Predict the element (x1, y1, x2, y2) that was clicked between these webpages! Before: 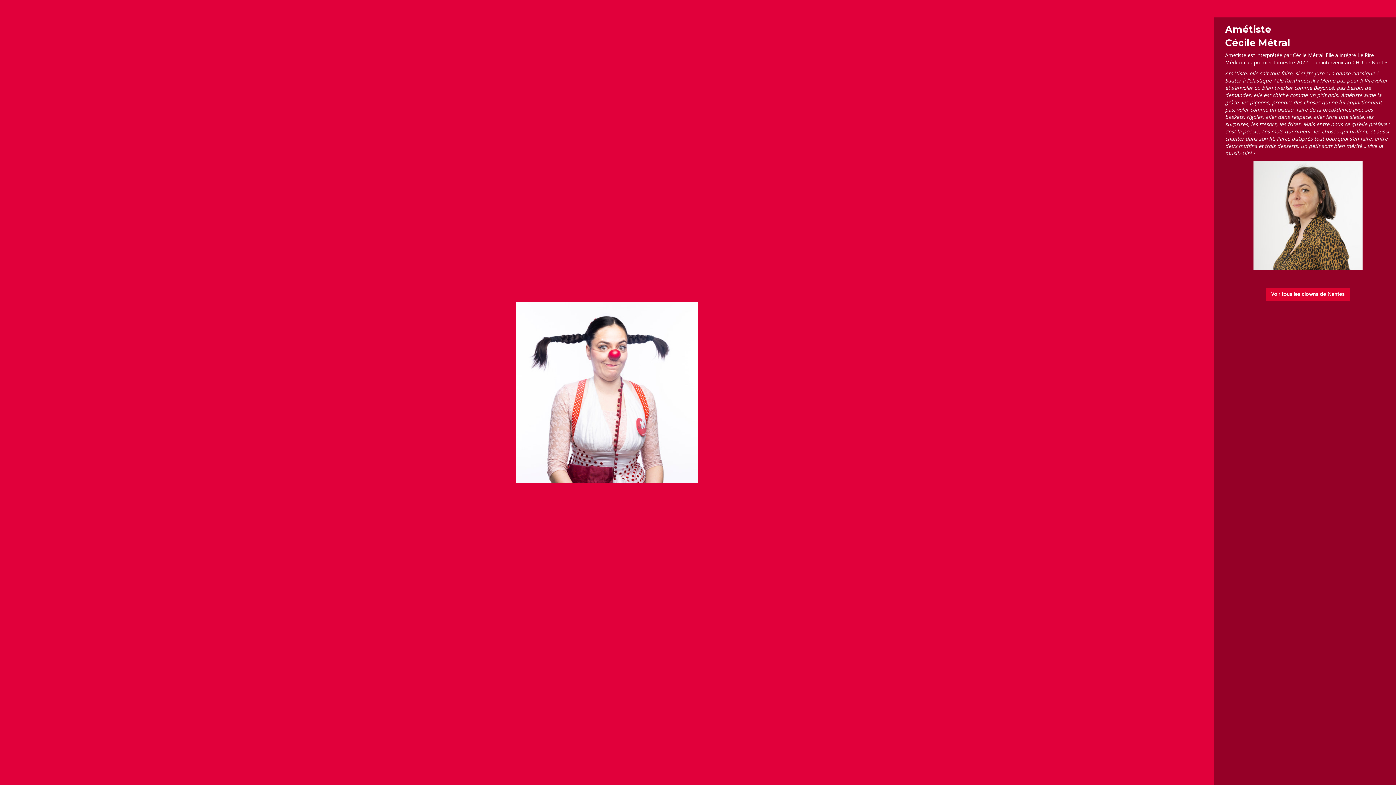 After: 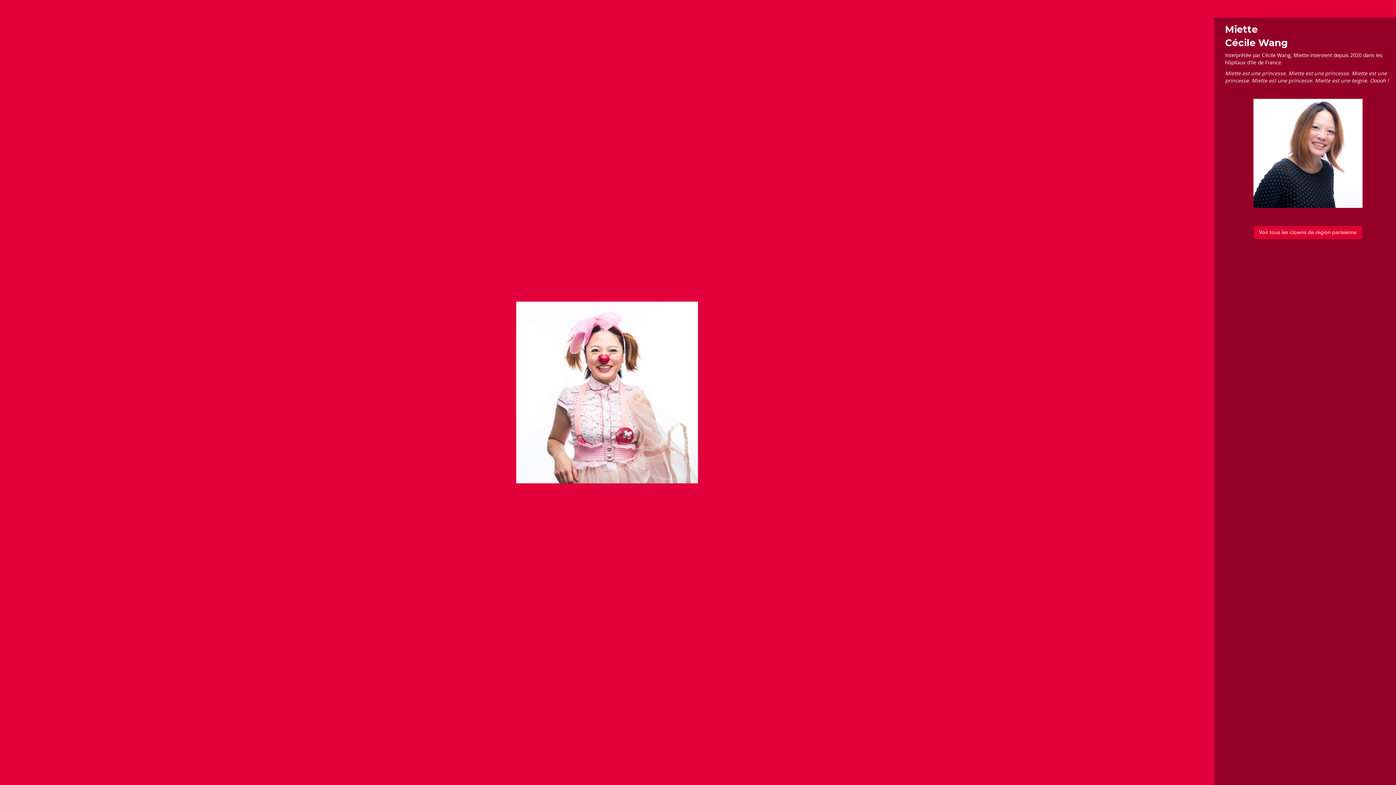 Action: bbox: (0, 361, 25, 401)